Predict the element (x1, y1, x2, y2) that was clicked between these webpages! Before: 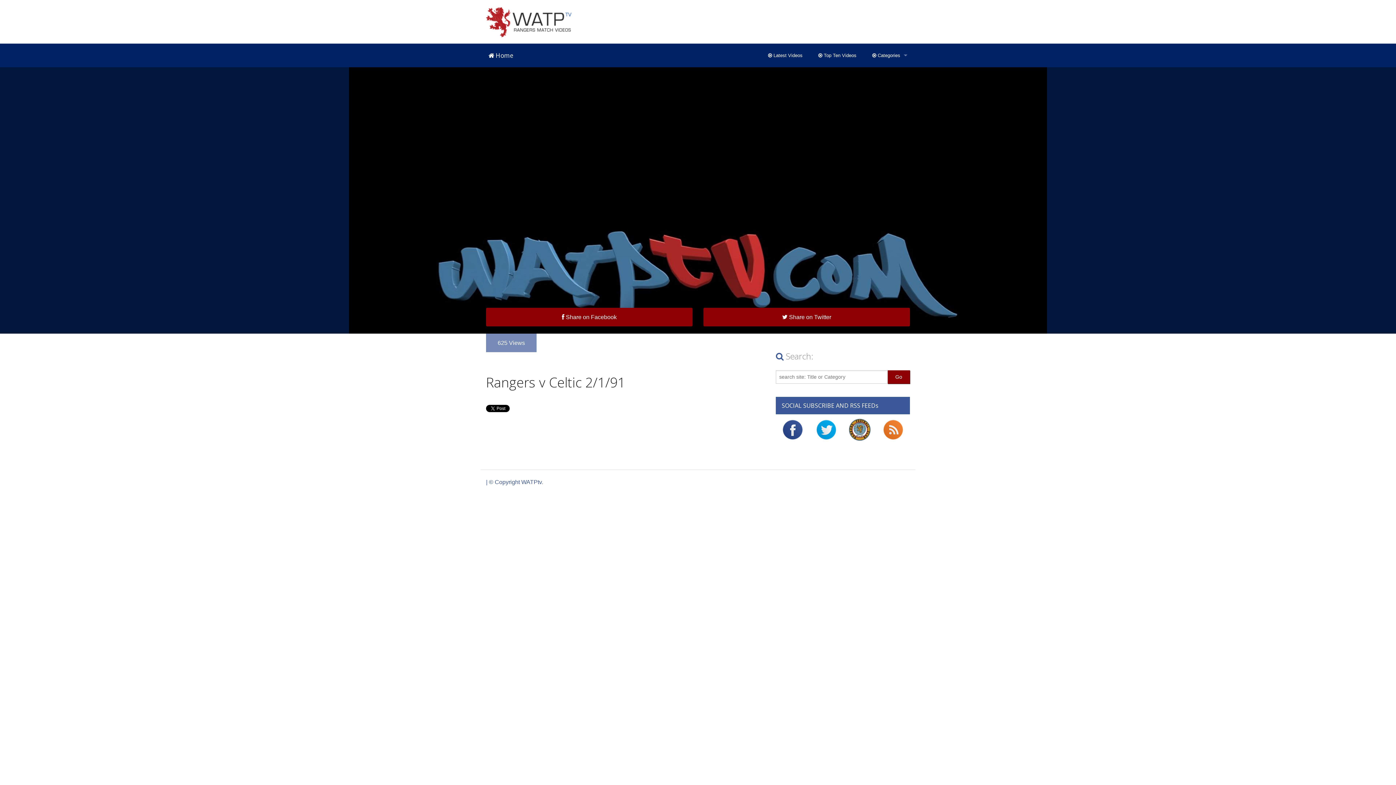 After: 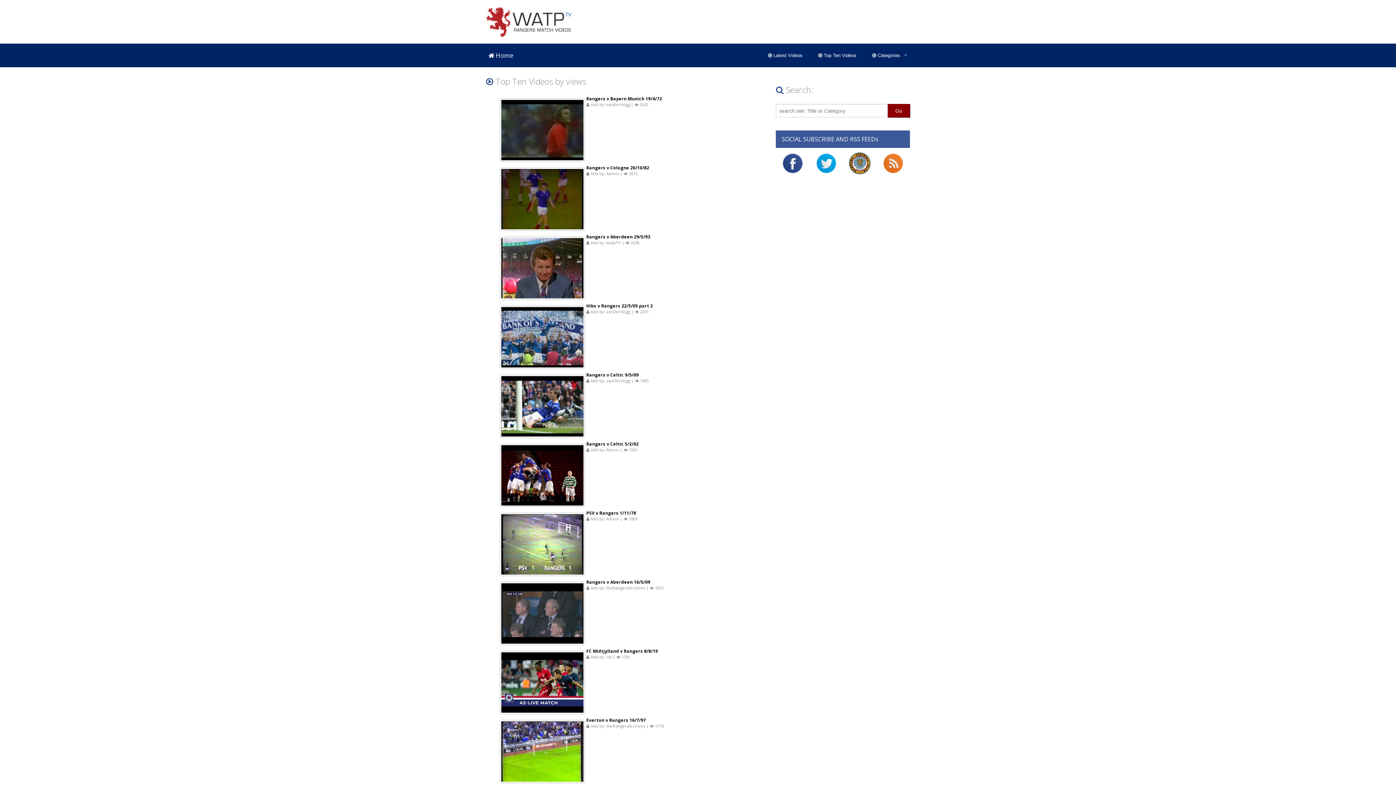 Action: bbox: (810, 43, 864, 67) label:  Top Ten Videos